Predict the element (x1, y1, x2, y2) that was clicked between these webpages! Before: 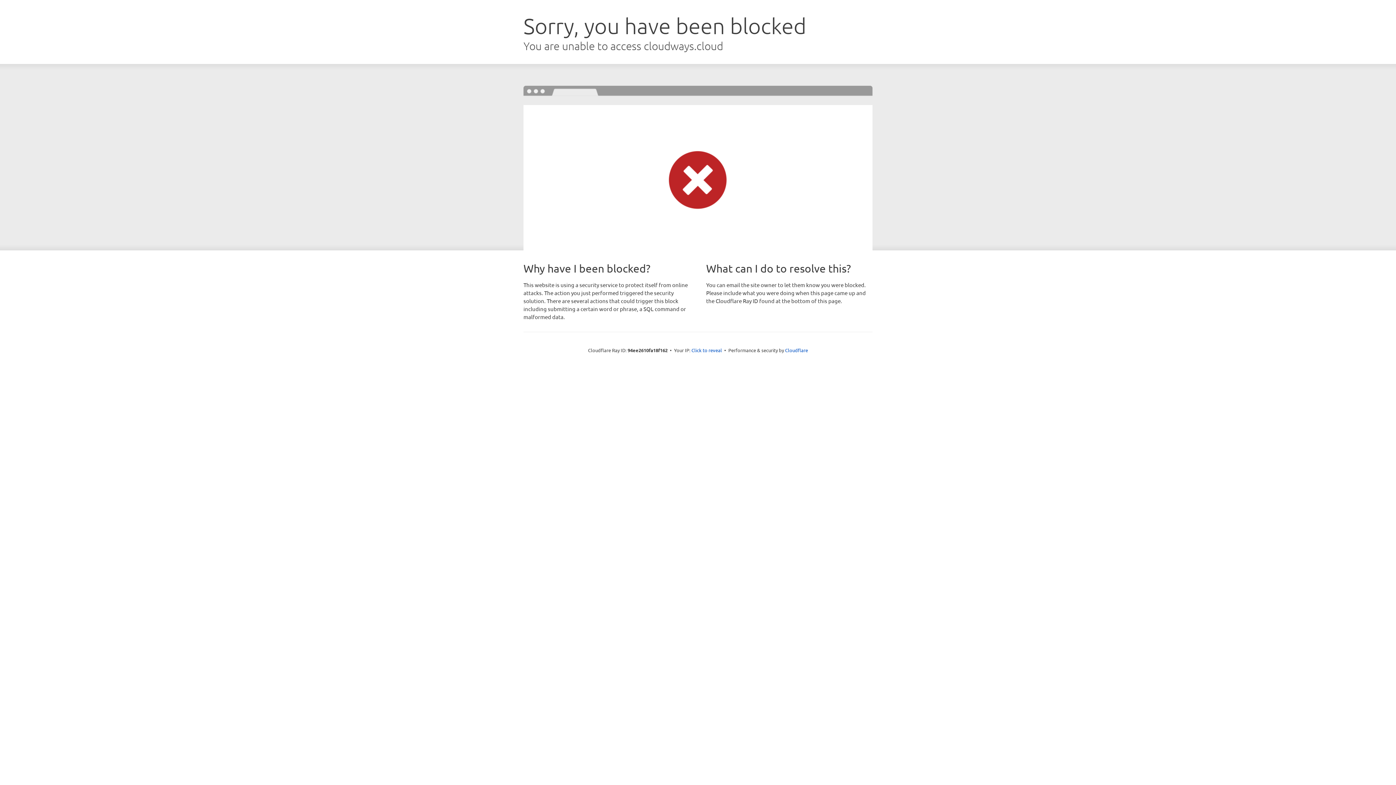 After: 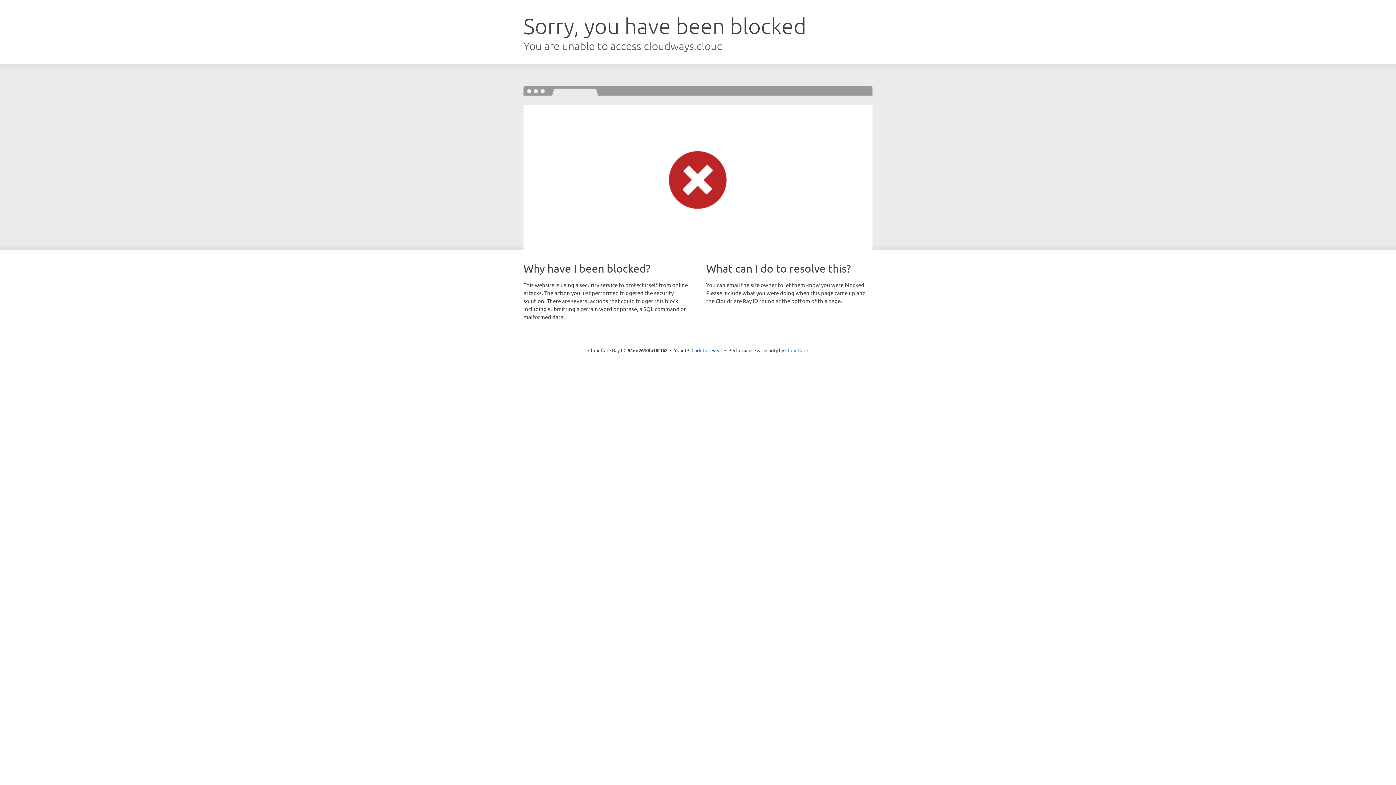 Action: bbox: (785, 347, 808, 353) label: Cloudflare